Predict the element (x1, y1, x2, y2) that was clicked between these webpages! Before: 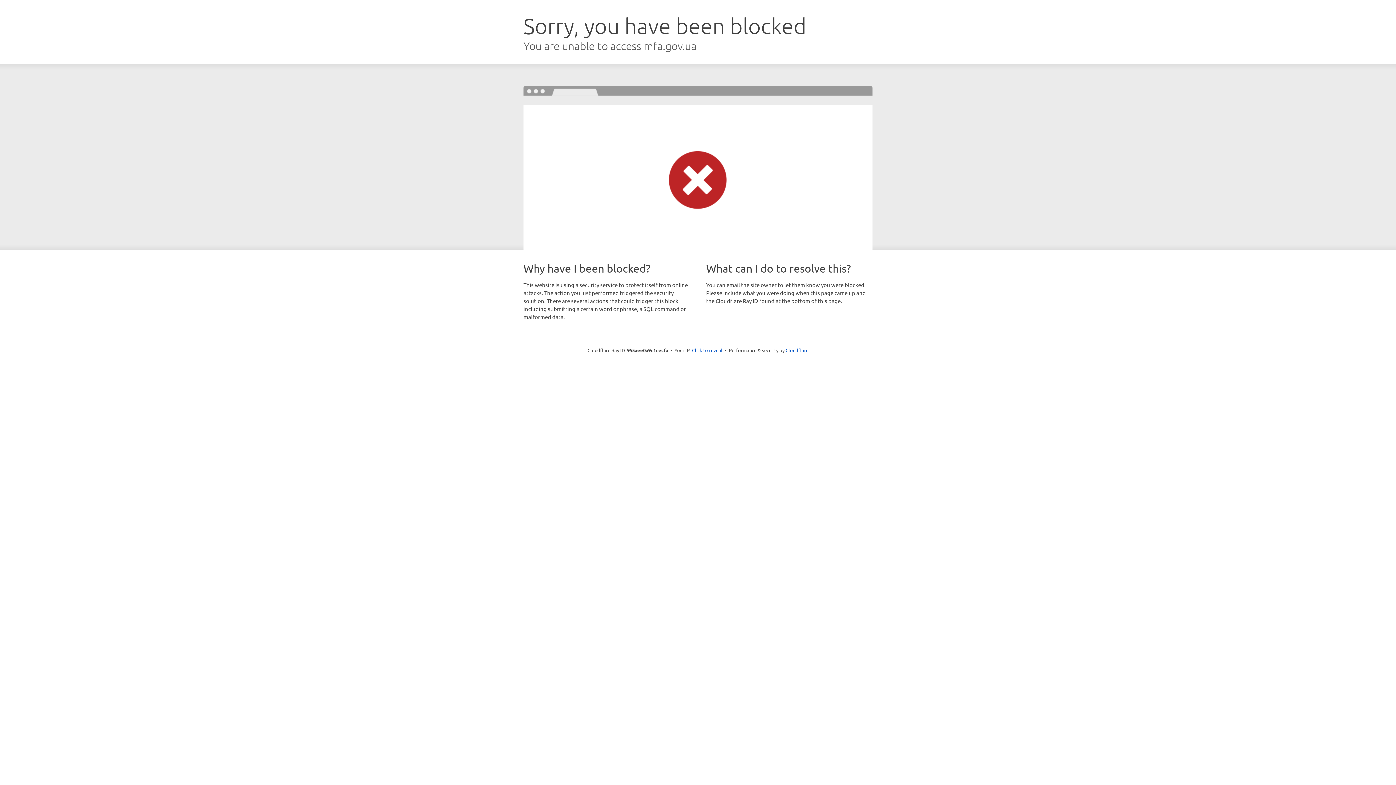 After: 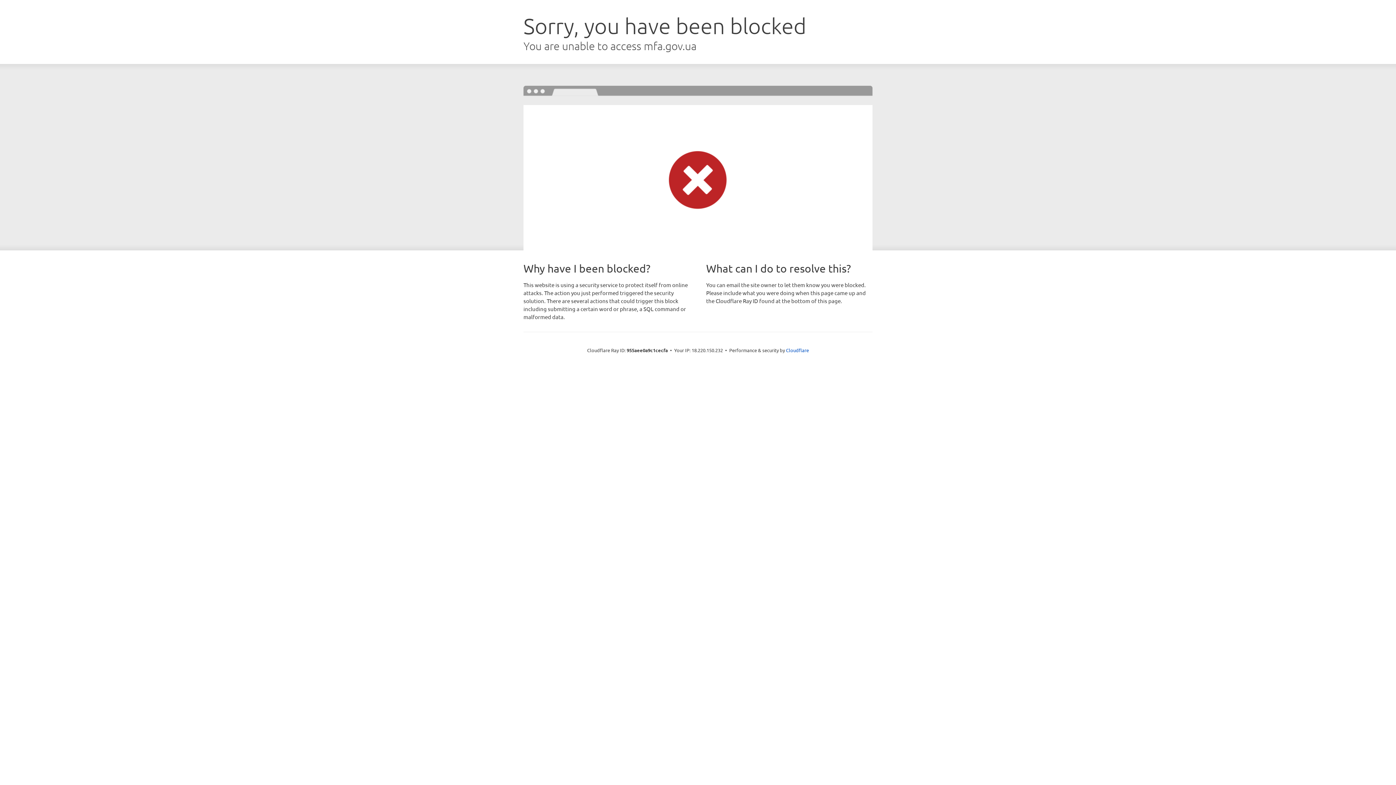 Action: label: Click to reveal bbox: (692, 346, 722, 353)